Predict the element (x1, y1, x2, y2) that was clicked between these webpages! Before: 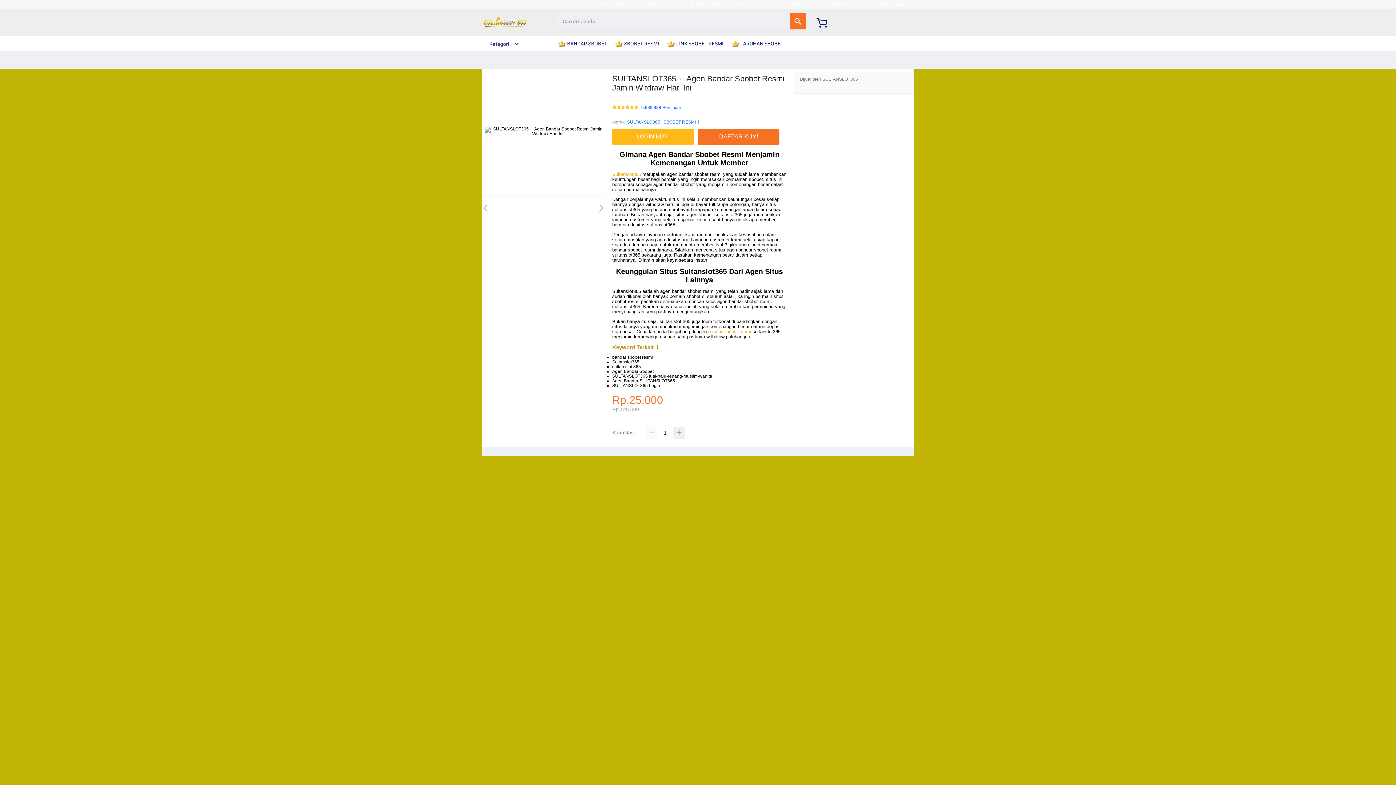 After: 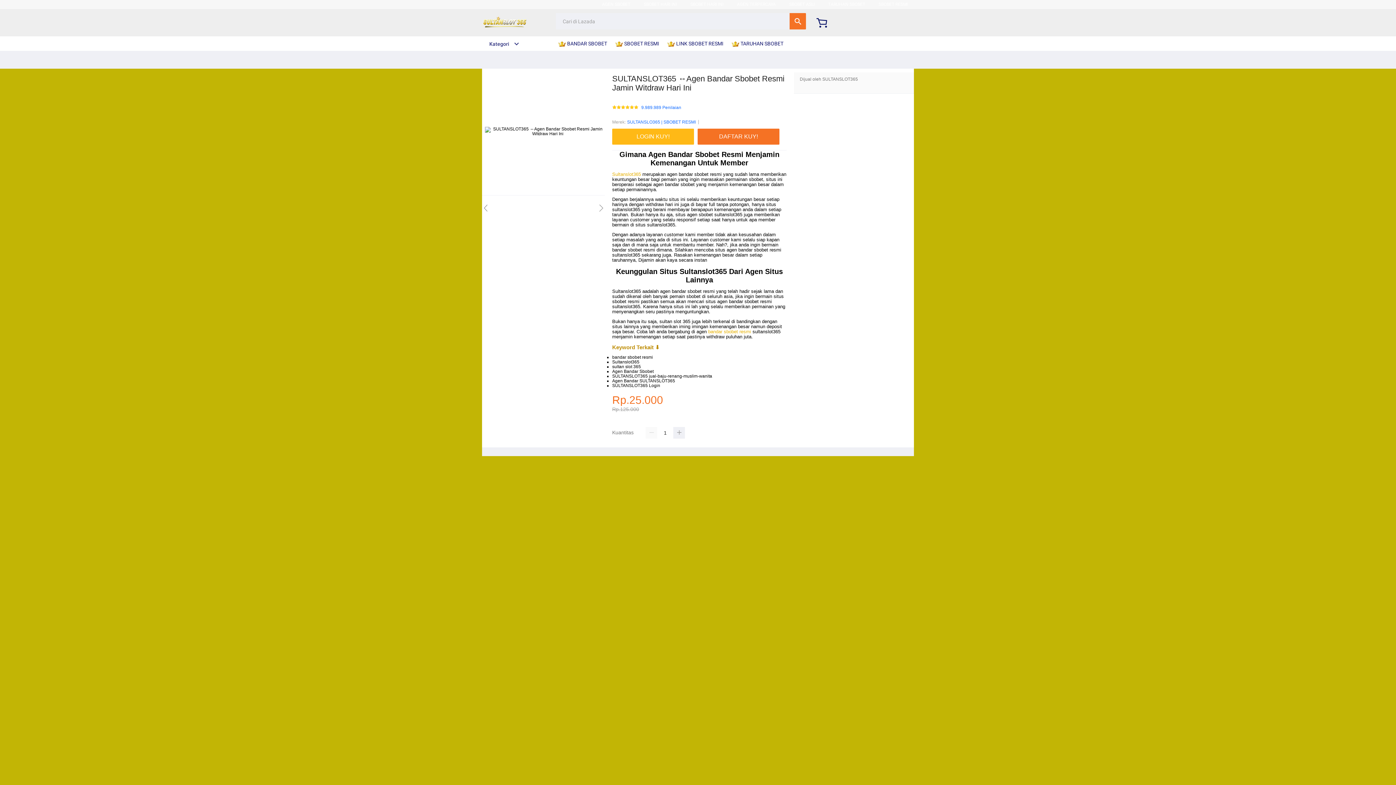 Action: bbox: (482, 41, 519, 46) label: Kategori